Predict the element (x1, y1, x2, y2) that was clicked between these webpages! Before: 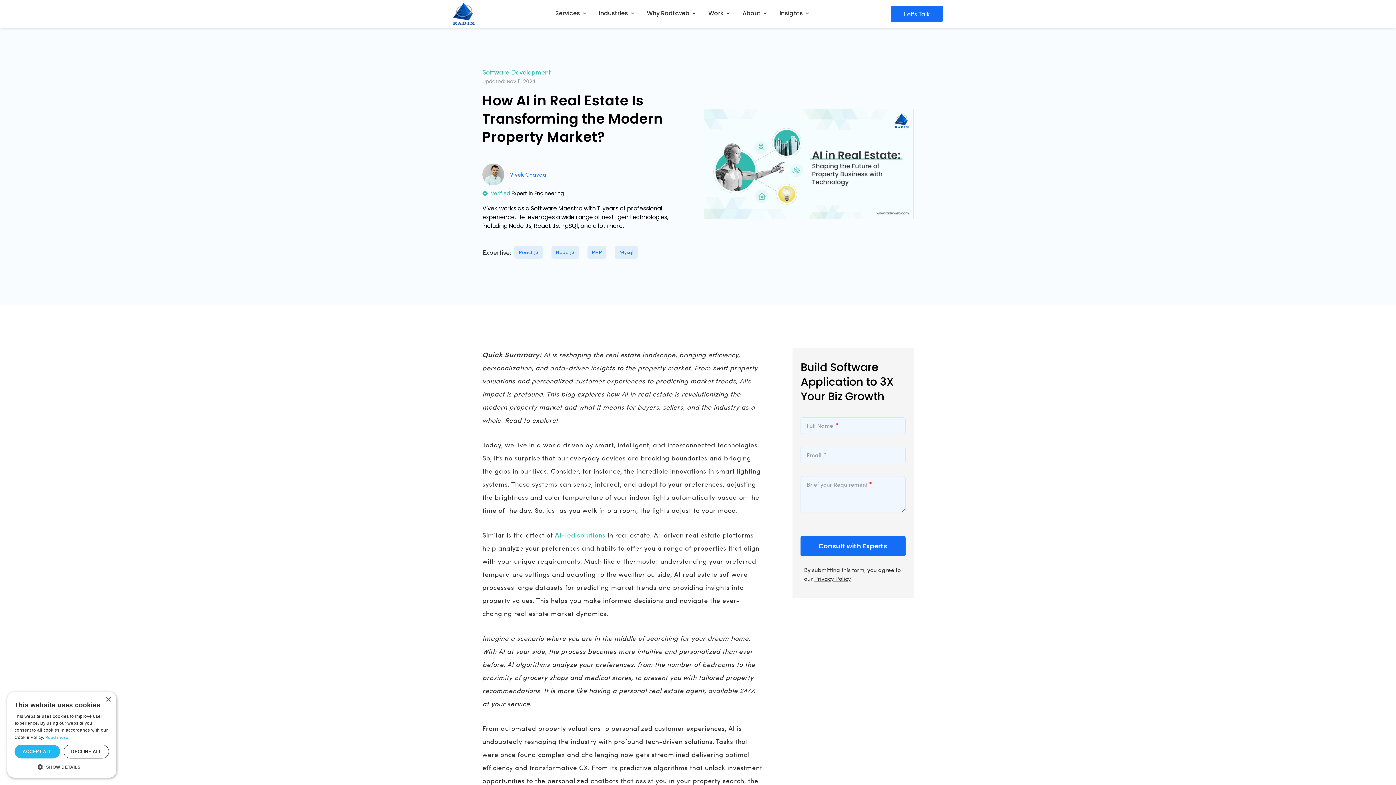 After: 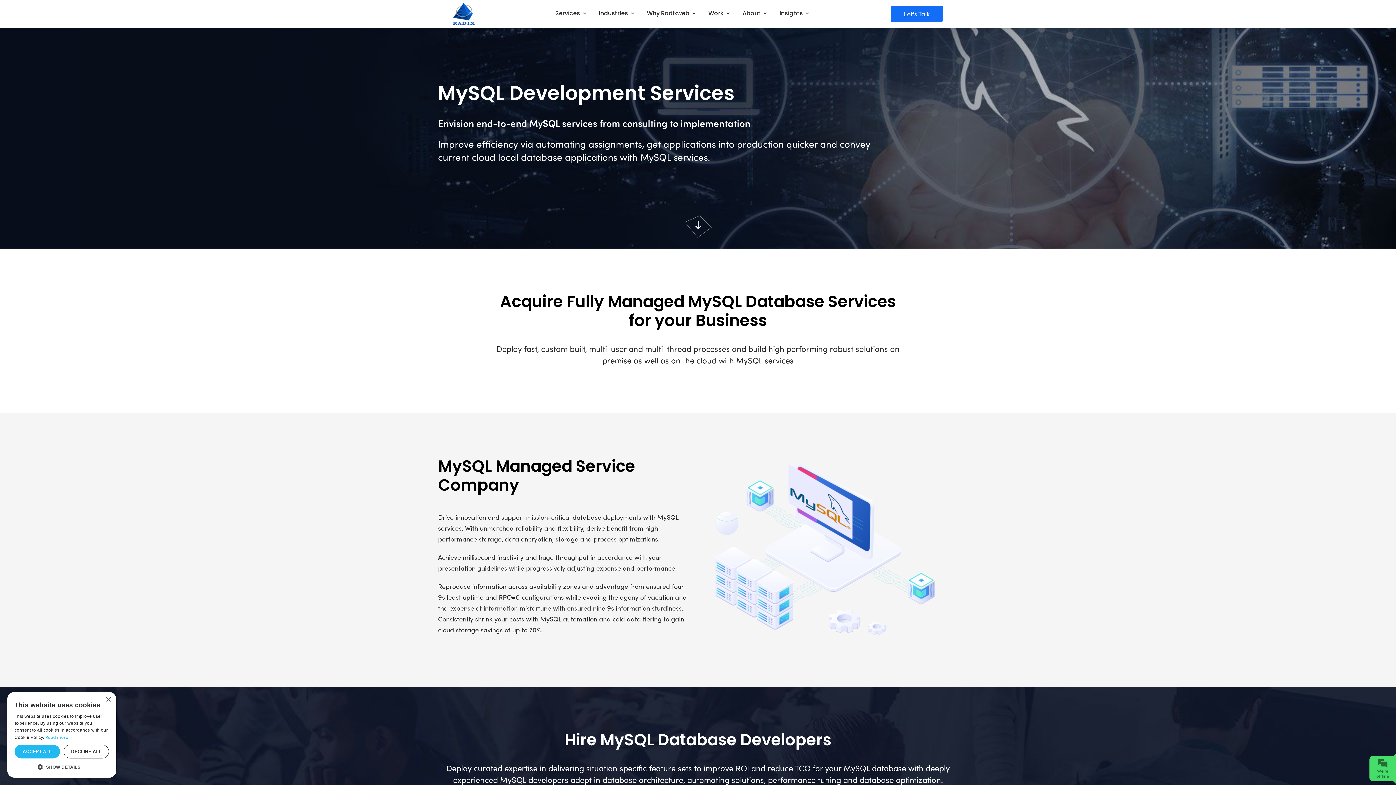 Action: bbox: (615, 245, 637, 258) label: Mysql